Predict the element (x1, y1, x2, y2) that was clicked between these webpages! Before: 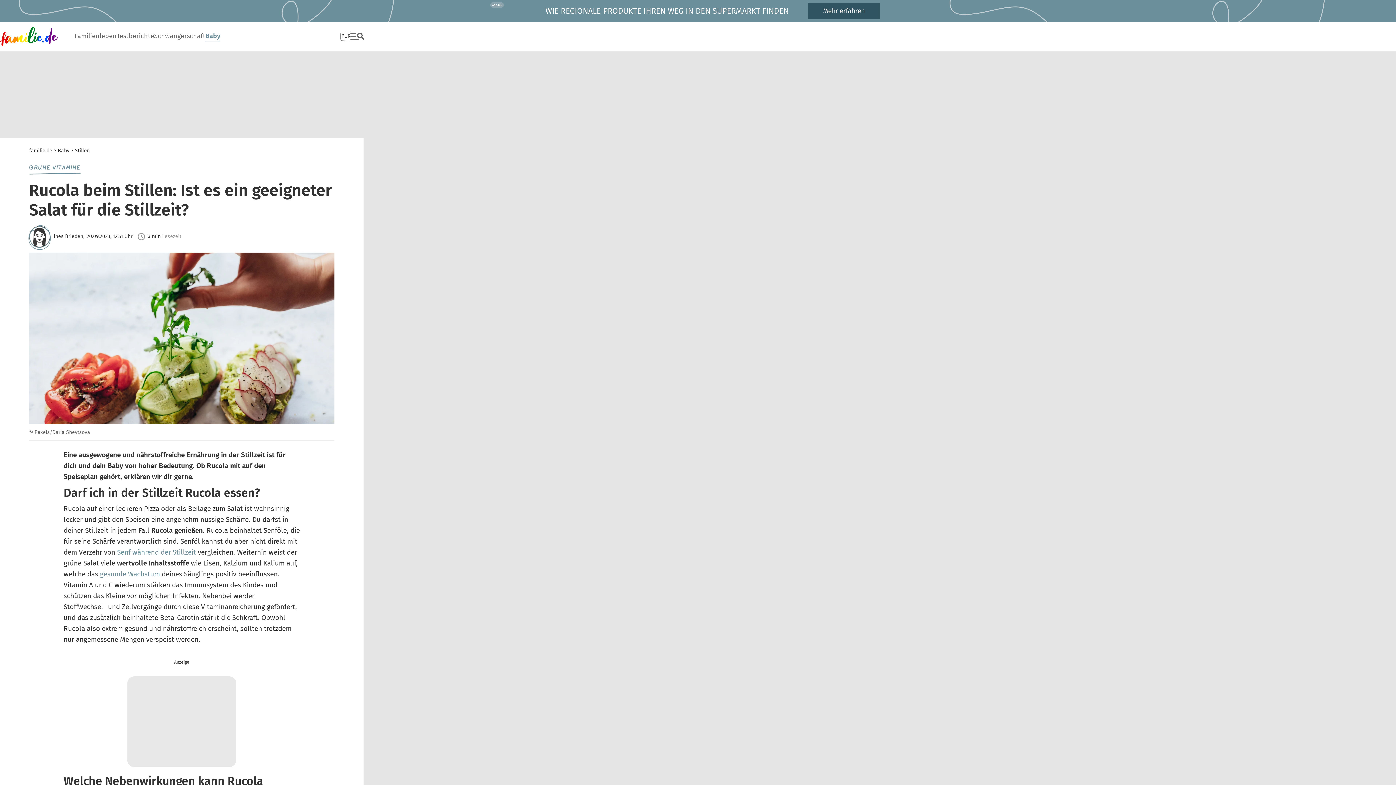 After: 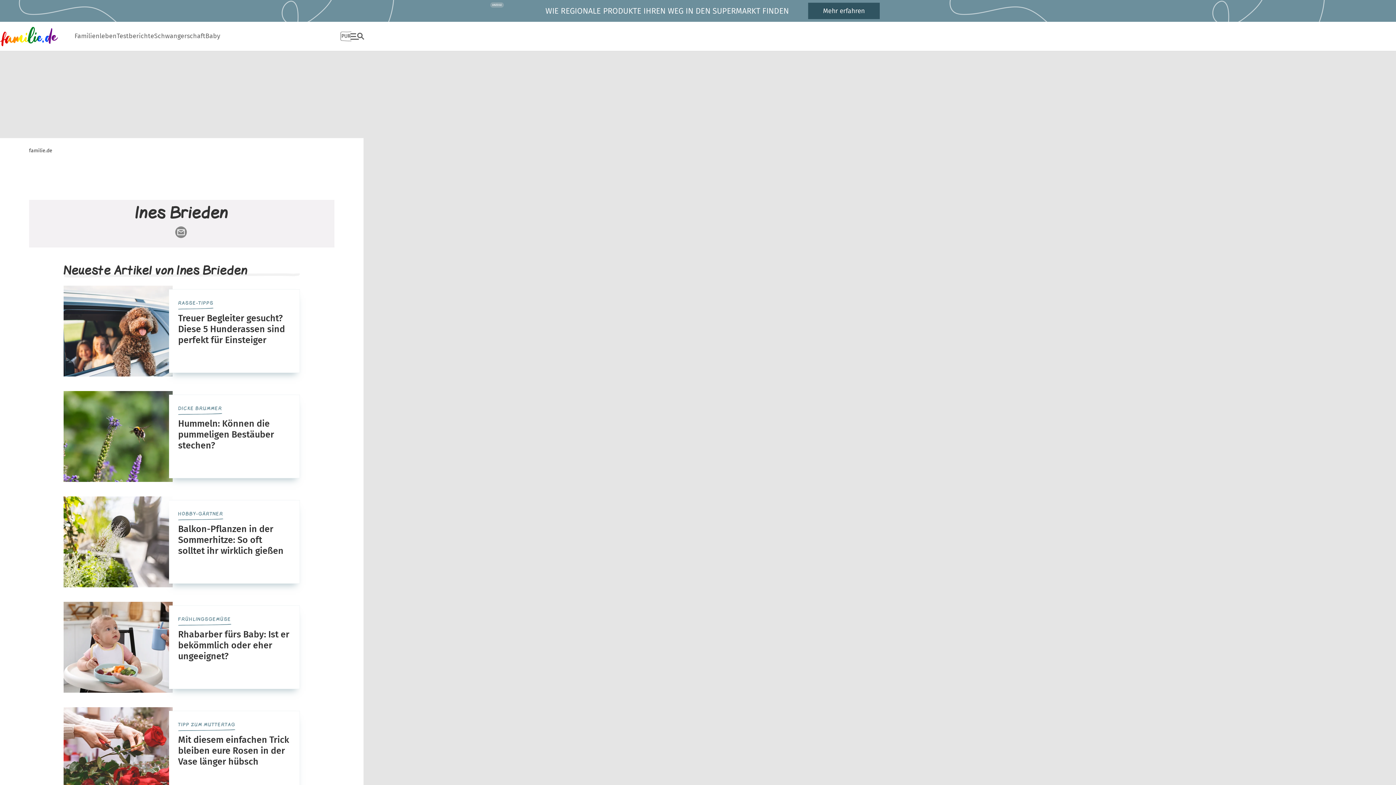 Action: bbox: (29, 233, 53, 238)